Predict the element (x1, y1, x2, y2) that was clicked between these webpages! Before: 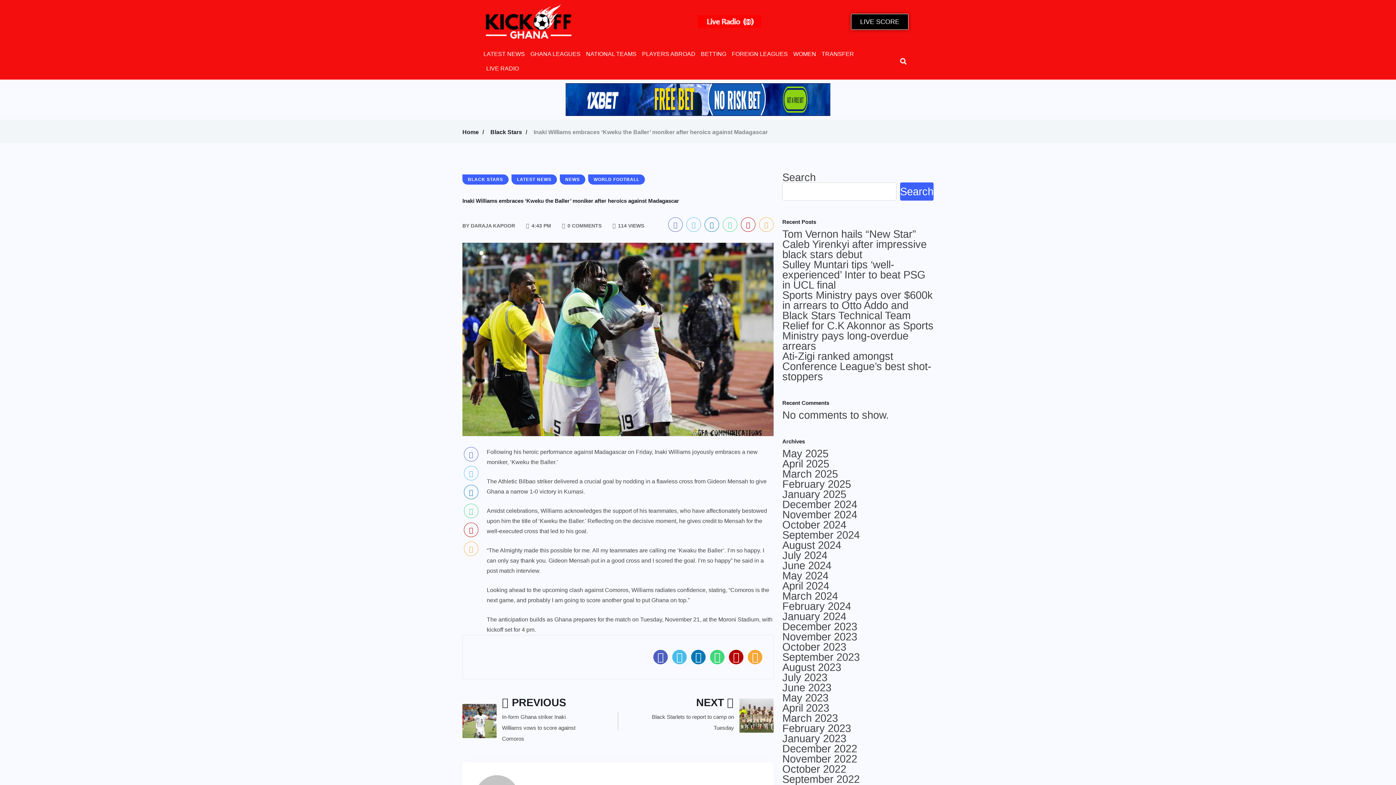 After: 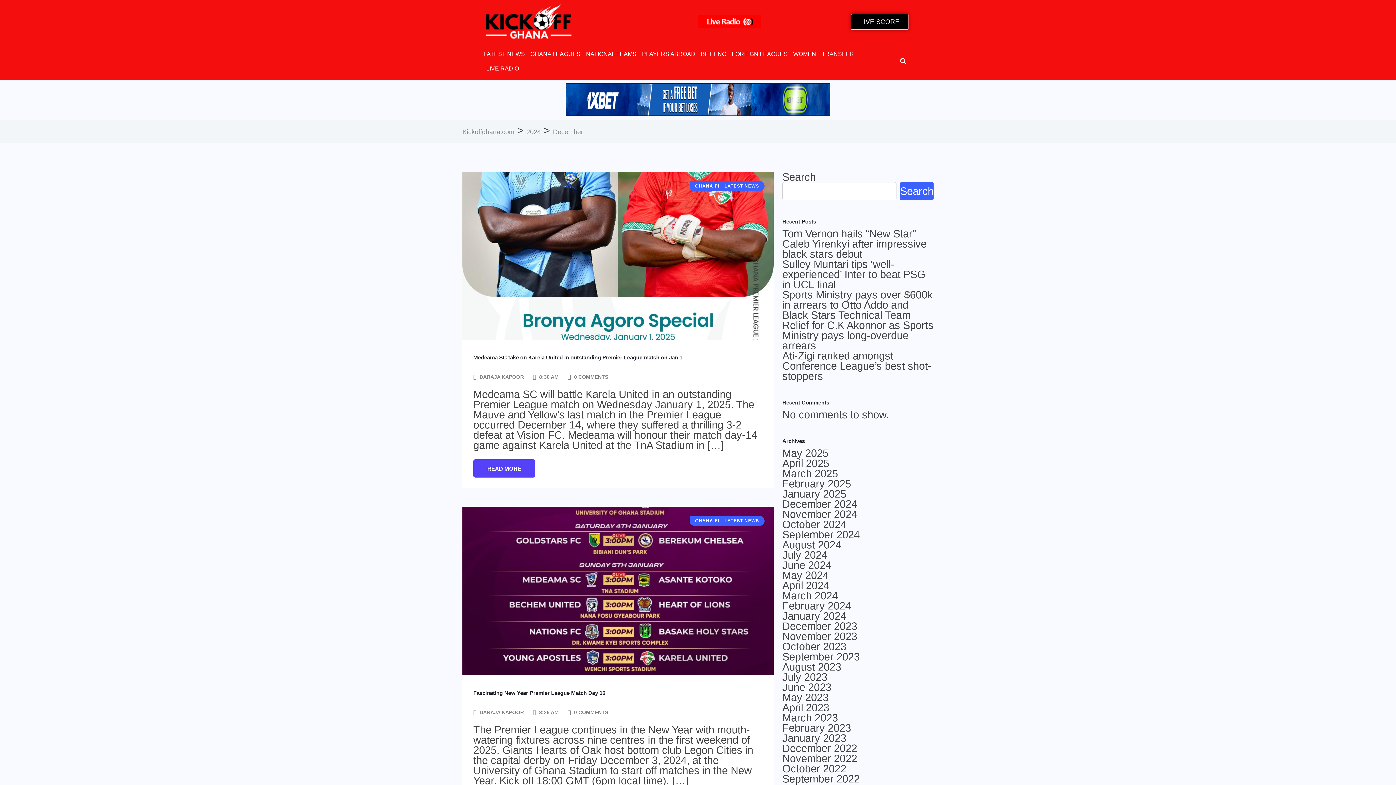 Action: bbox: (782, 499, 857, 509) label: December 2024